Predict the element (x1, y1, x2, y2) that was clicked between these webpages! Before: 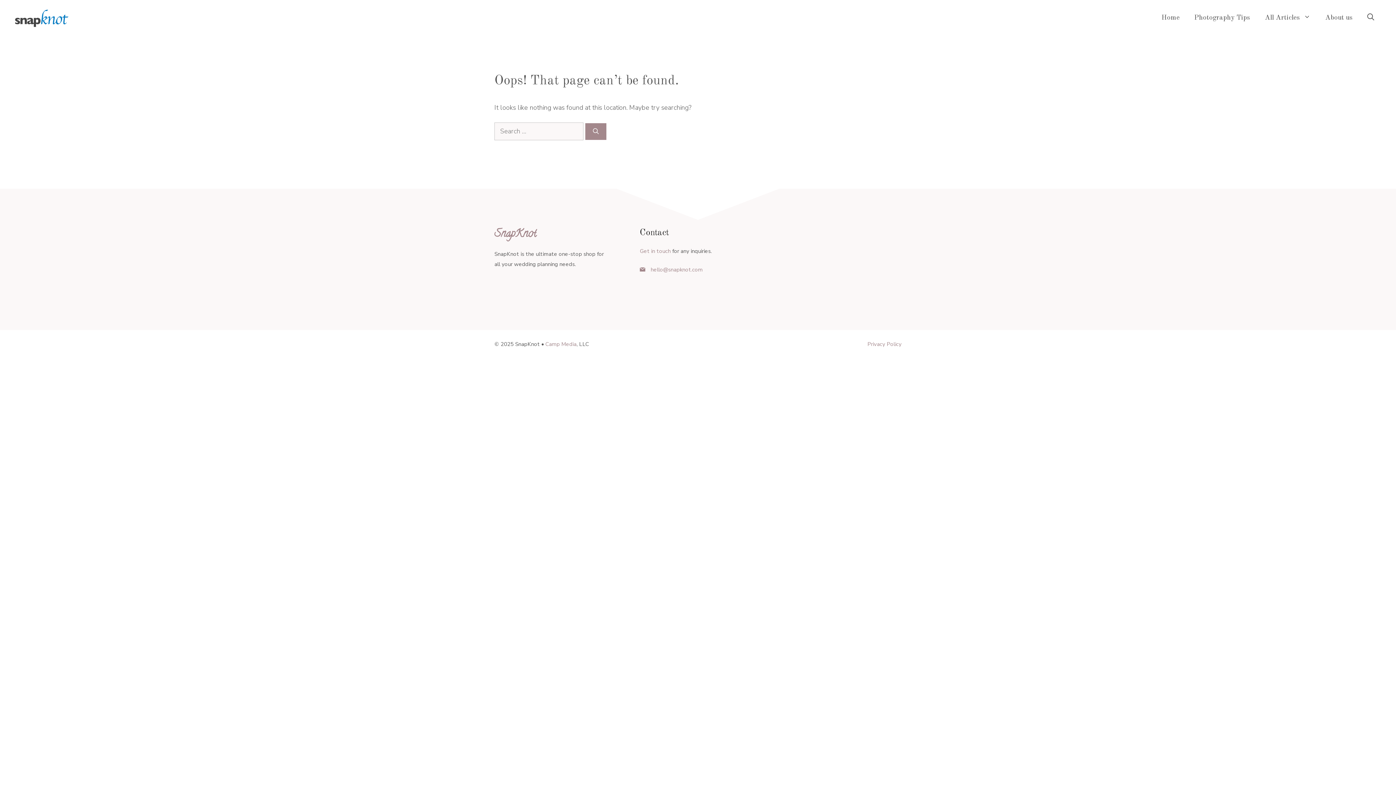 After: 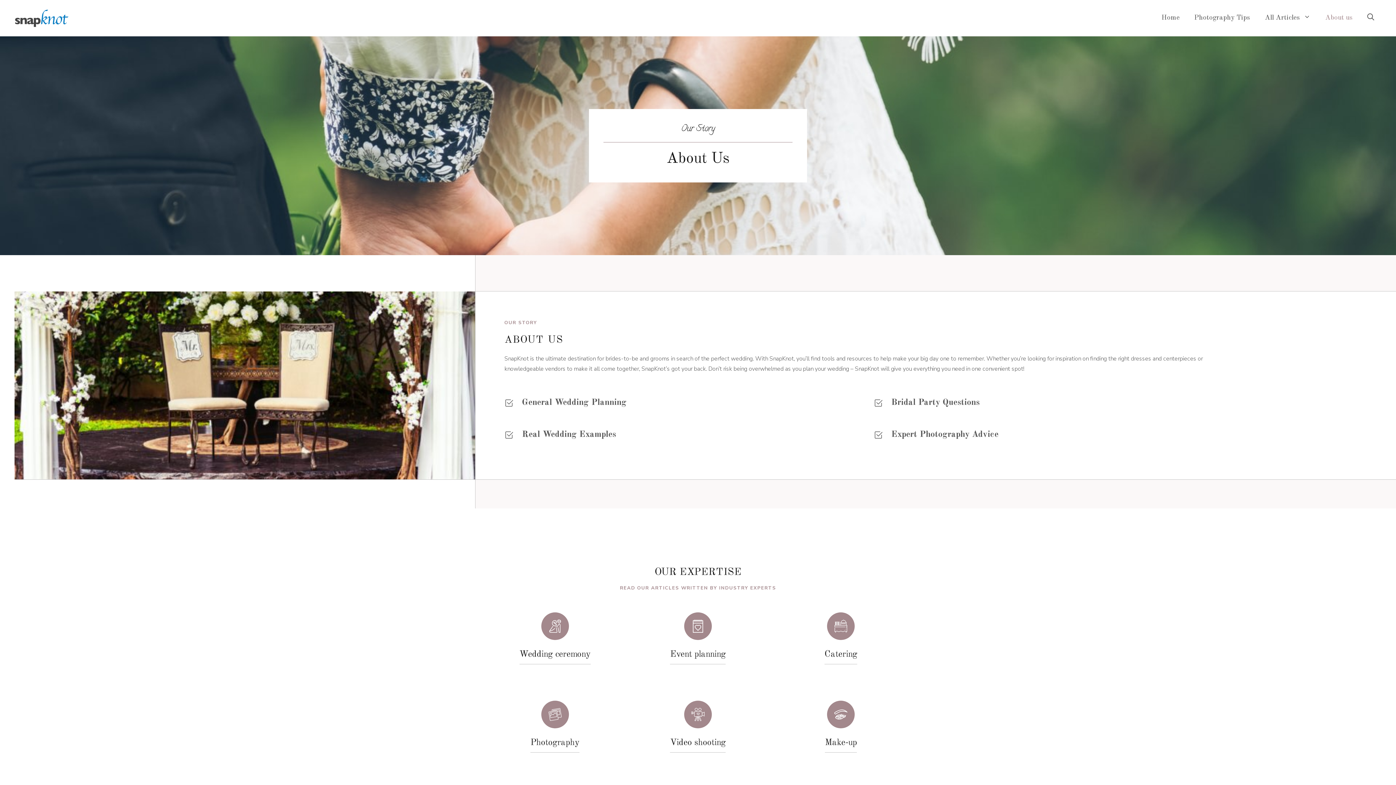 Action: label: About us bbox: (1318, 7, 1360, 29)